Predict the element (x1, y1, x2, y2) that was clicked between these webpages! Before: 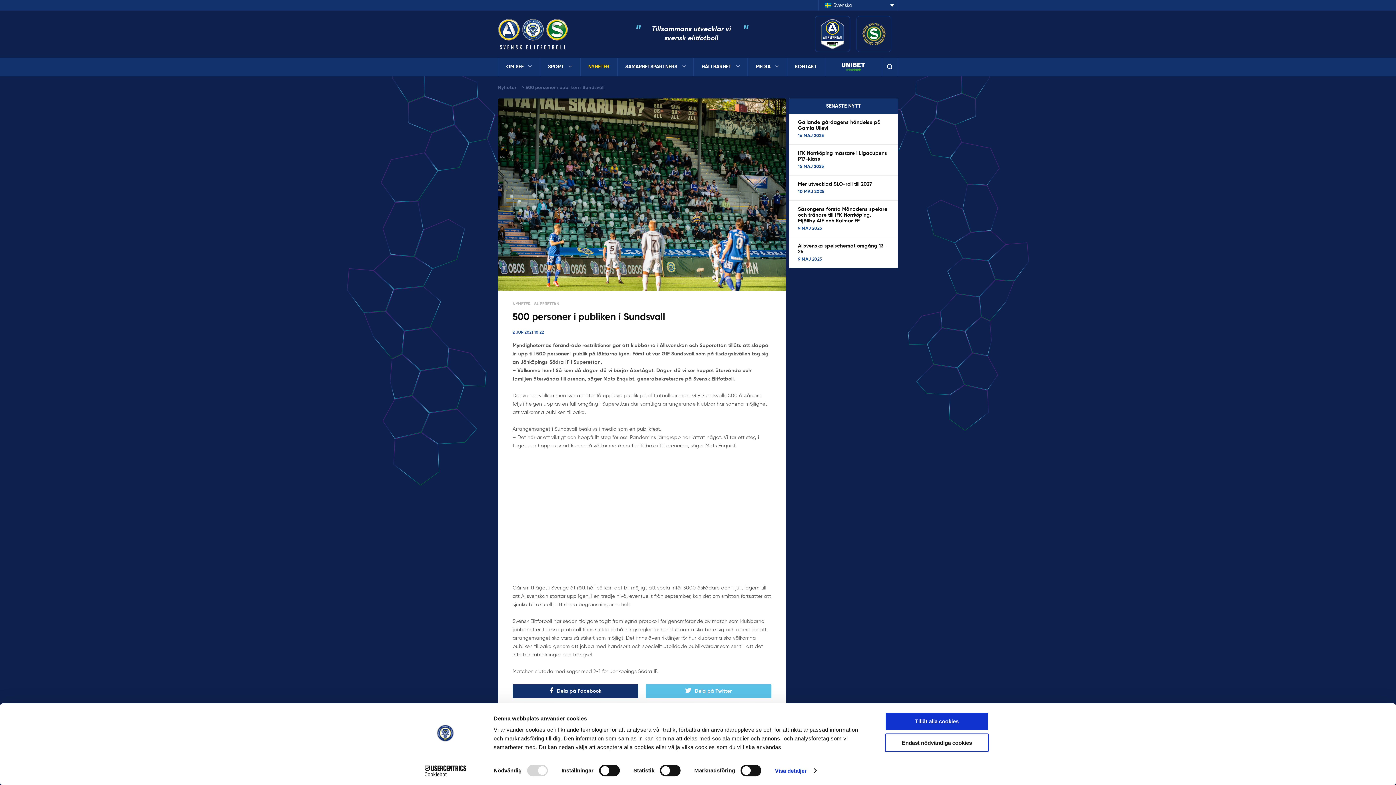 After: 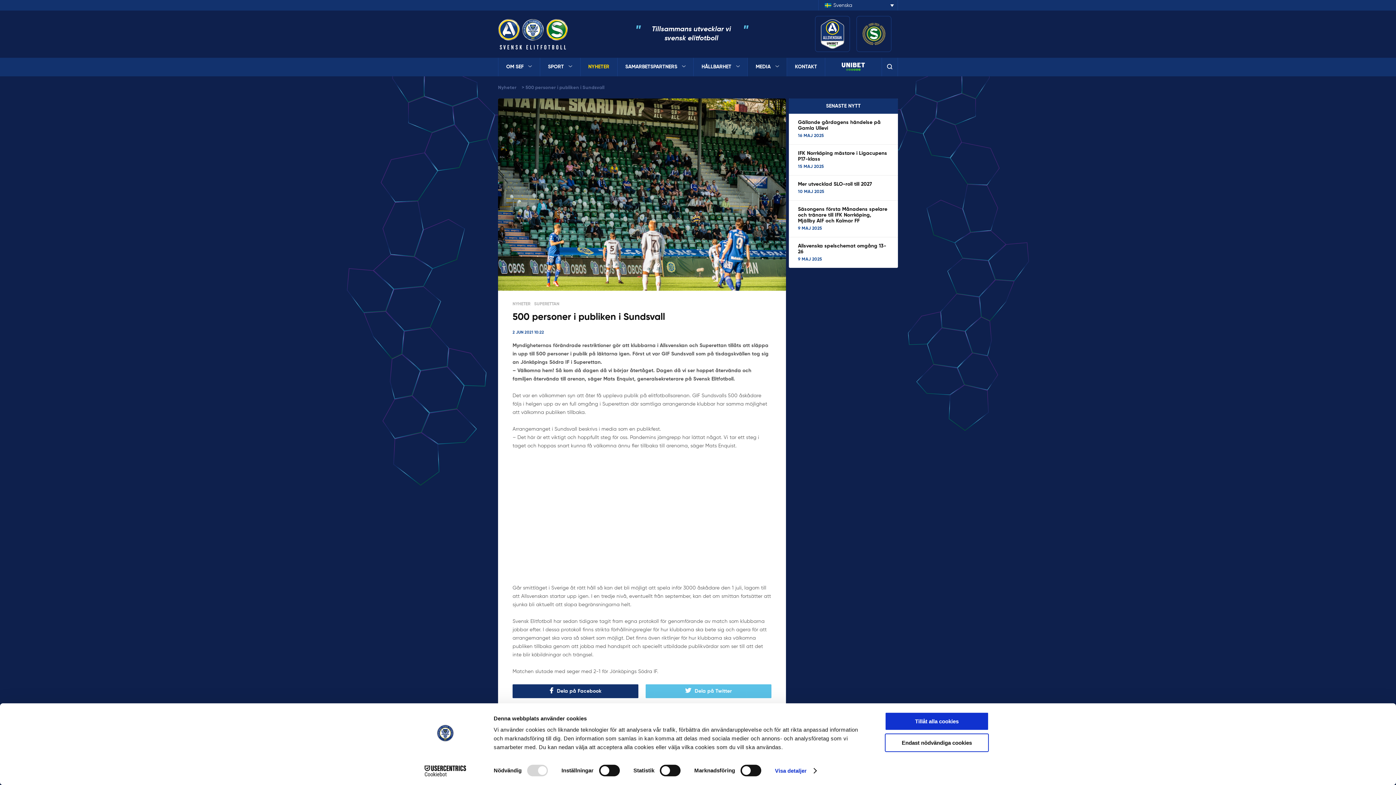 Action: bbox: (755, 64, 779, 69) label: MEDIA